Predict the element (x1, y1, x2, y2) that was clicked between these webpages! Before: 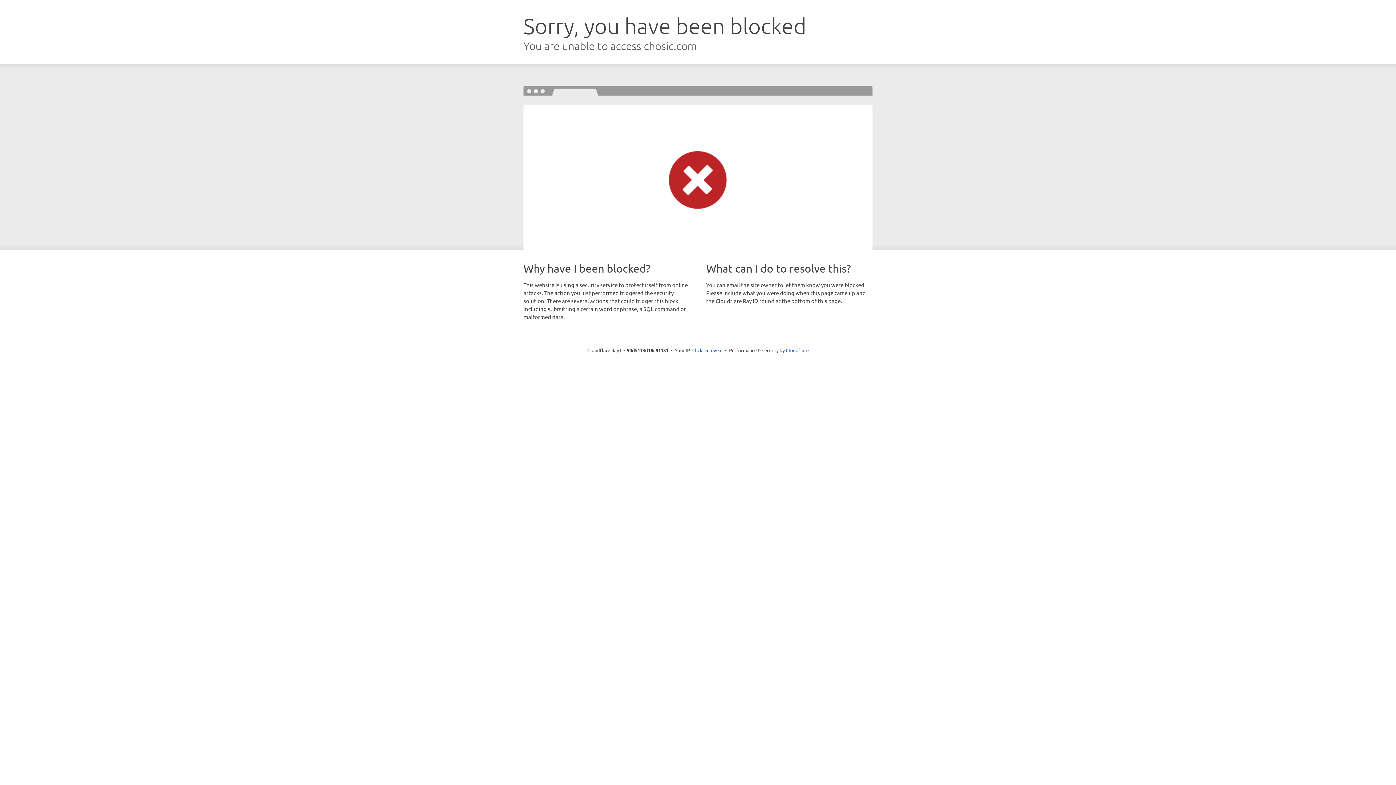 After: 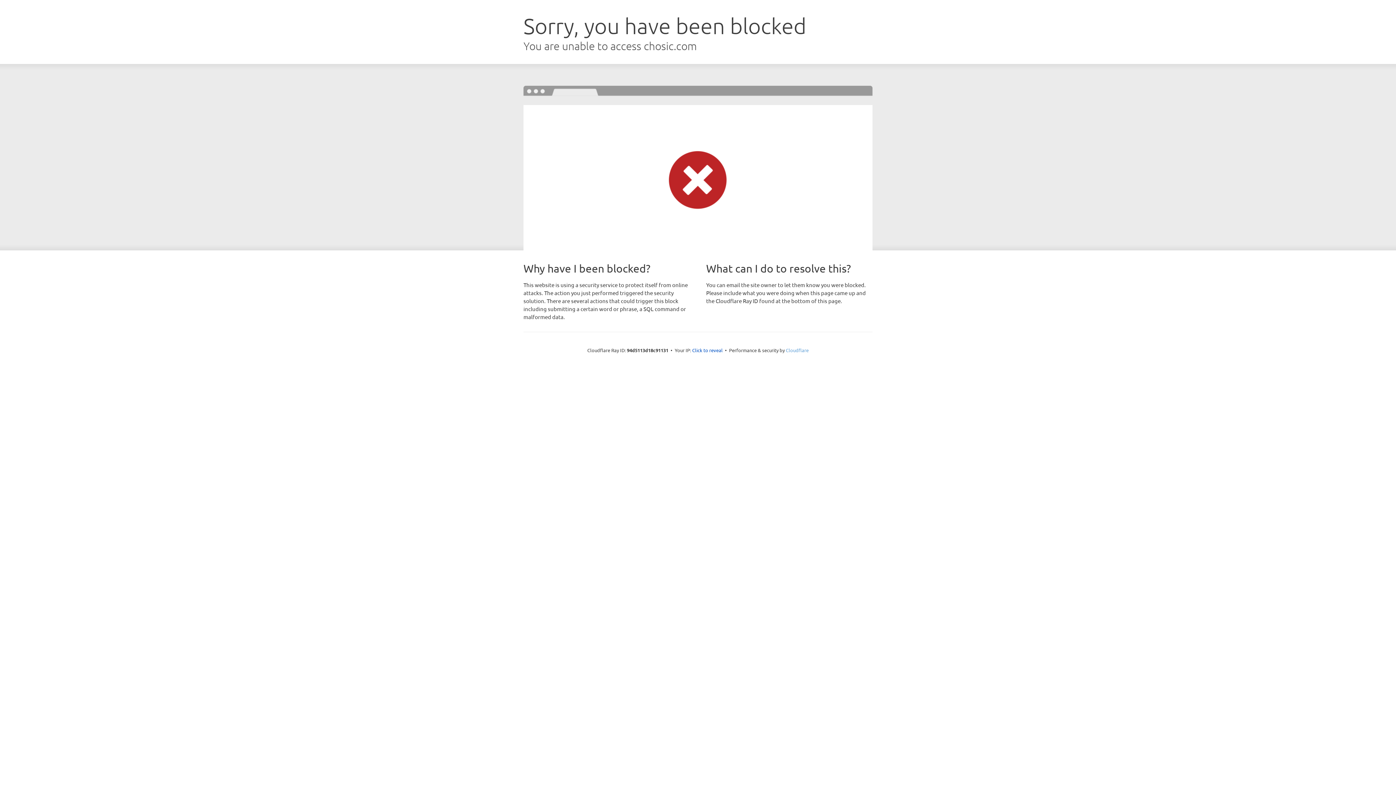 Action: bbox: (786, 347, 808, 353) label: Cloudflare